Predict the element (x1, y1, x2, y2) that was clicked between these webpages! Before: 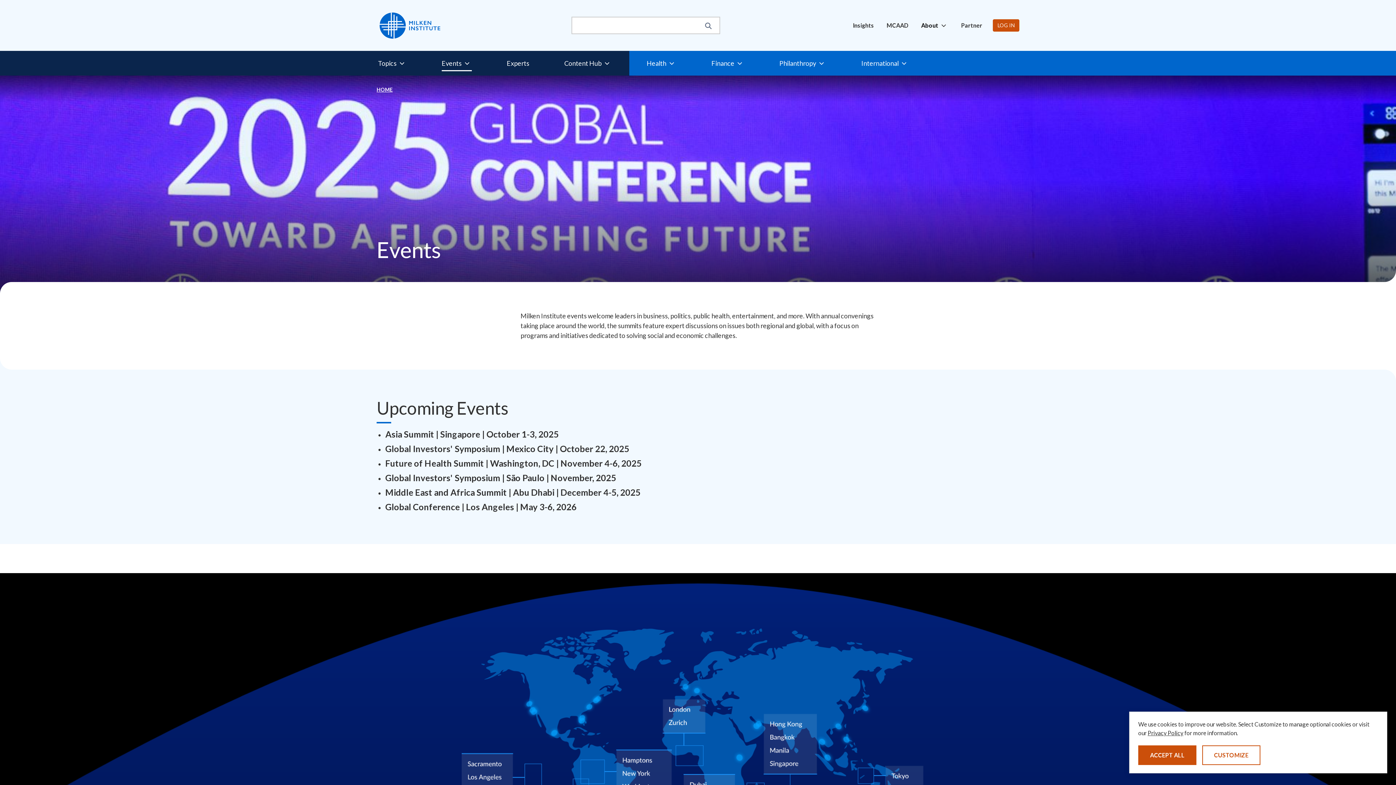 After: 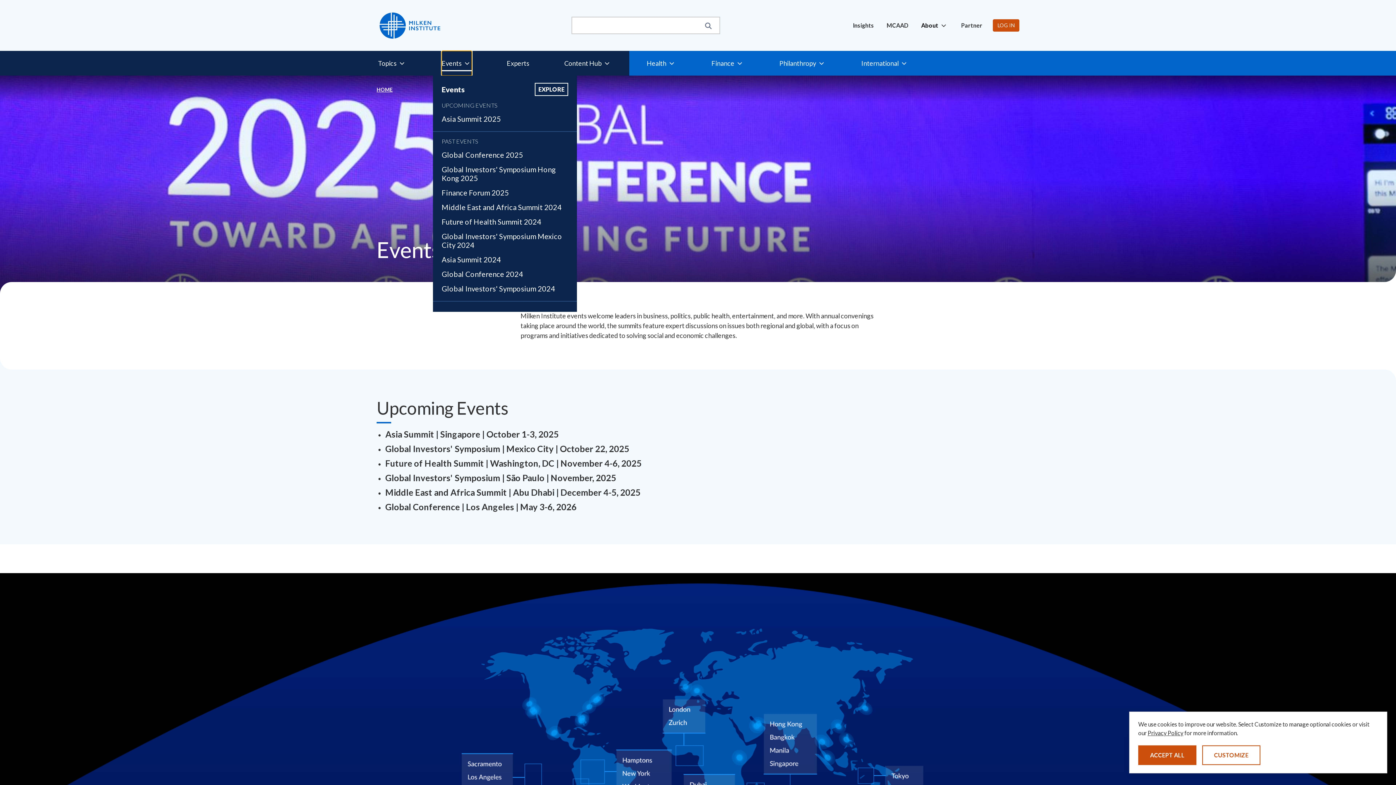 Action: label: Expand Submenu bbox: (441, 50, 472, 75)